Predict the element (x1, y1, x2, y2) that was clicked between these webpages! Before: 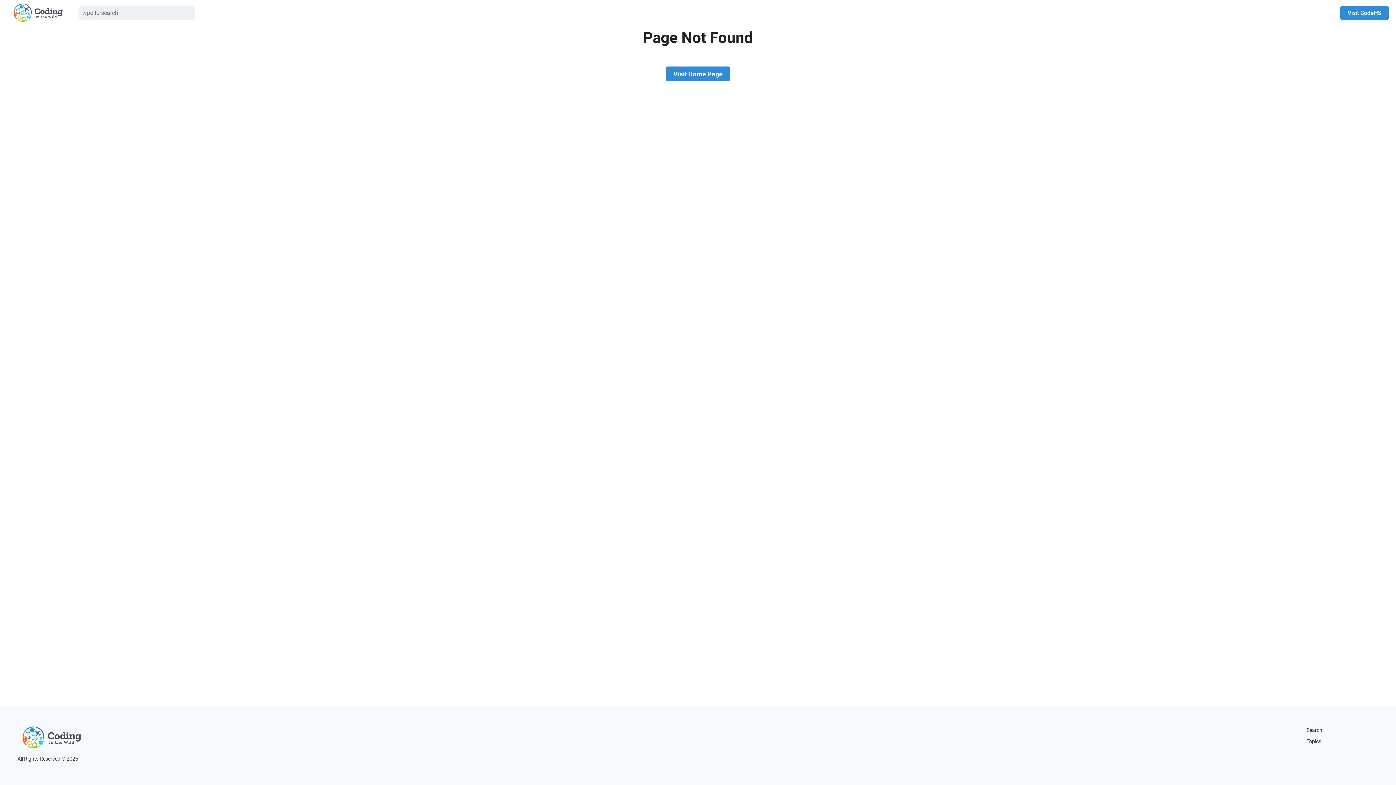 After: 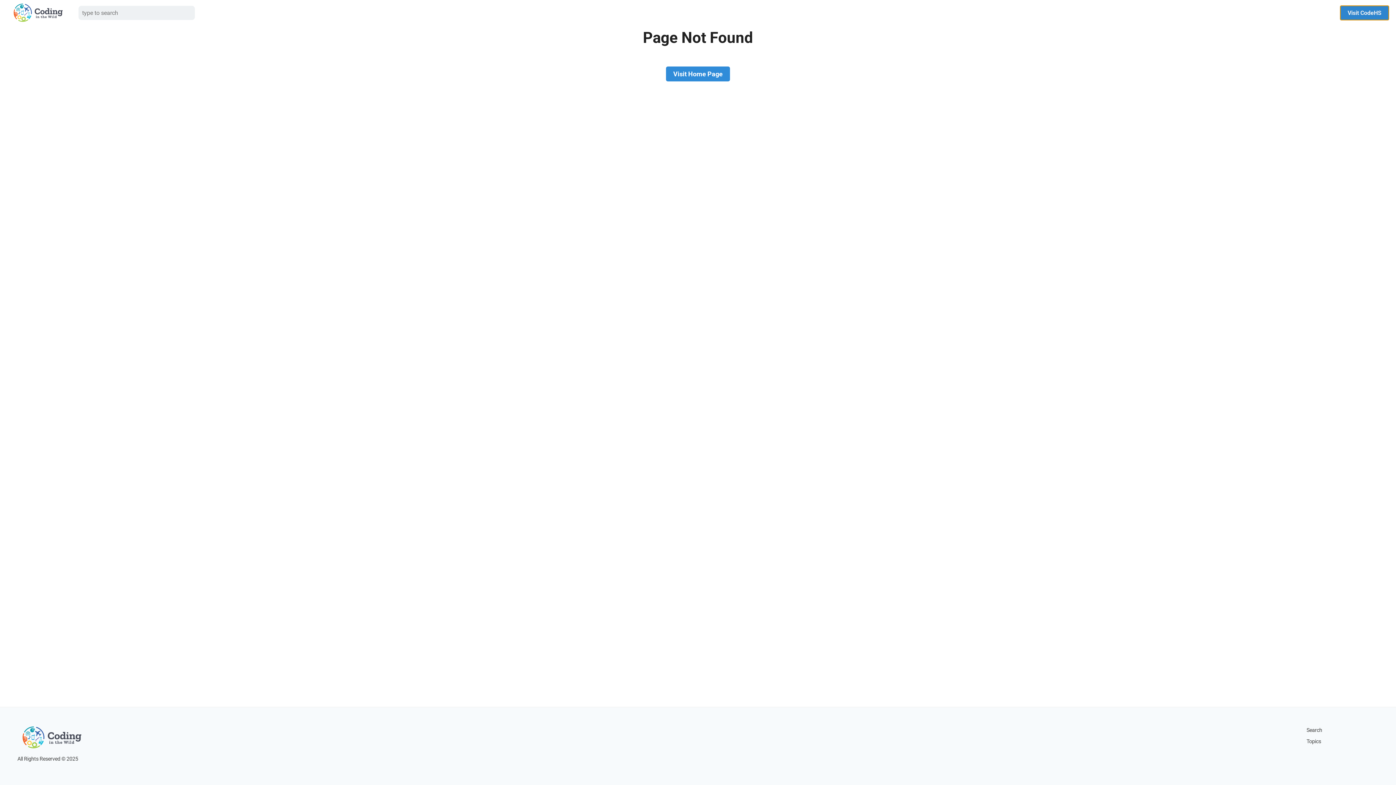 Action: label: Visit CodeHS bbox: (1338, 3, 1391, 22)